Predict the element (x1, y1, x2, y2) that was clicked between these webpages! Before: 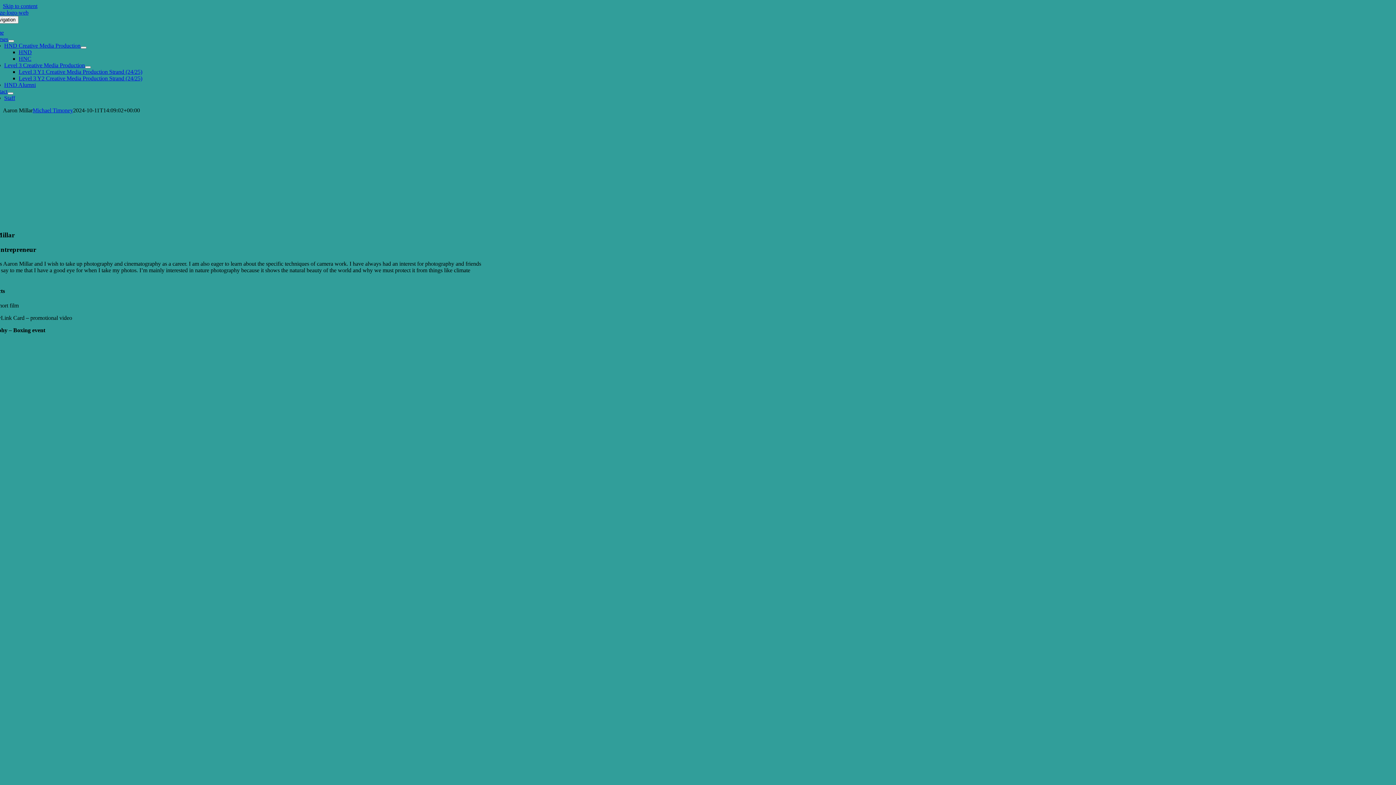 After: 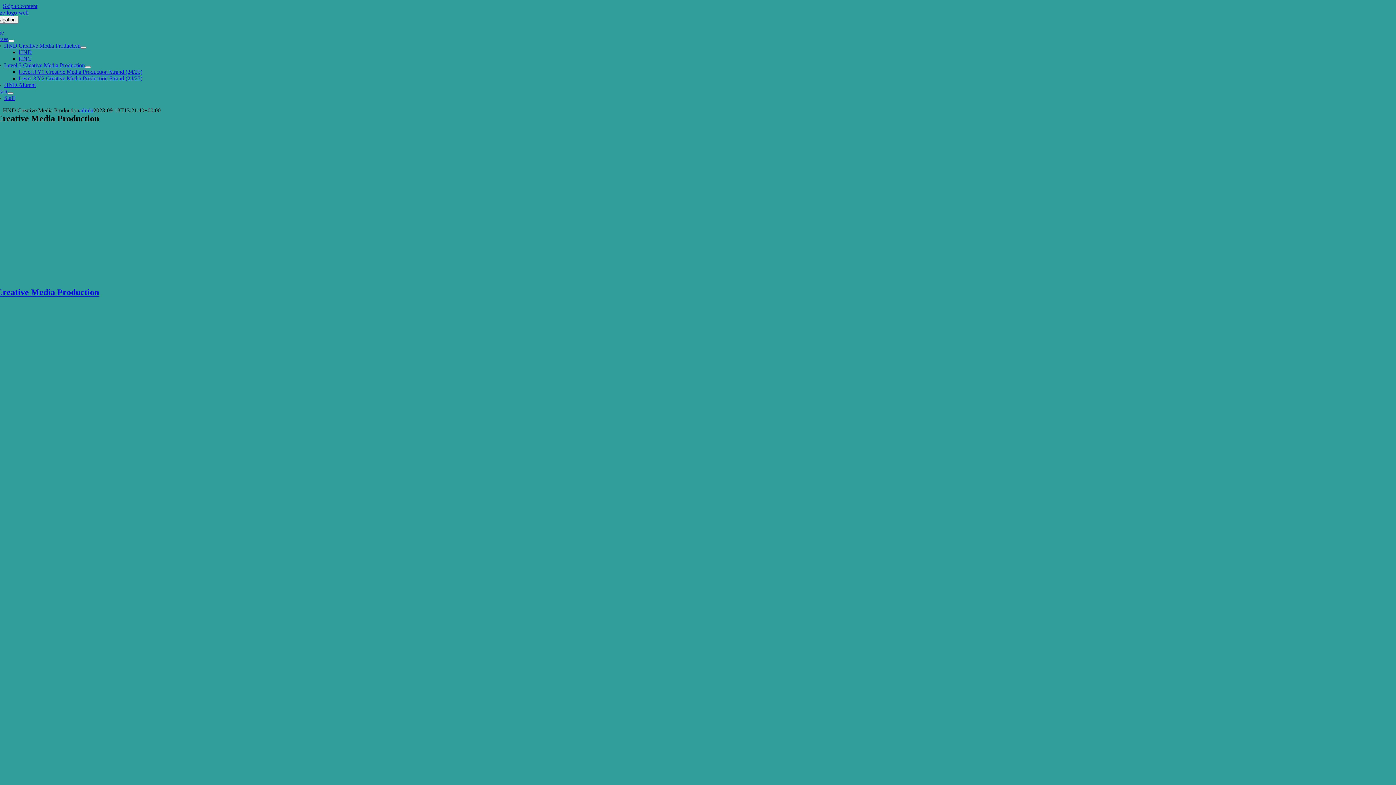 Action: bbox: (4, 42, 80, 48) label: HND Creative Media Production